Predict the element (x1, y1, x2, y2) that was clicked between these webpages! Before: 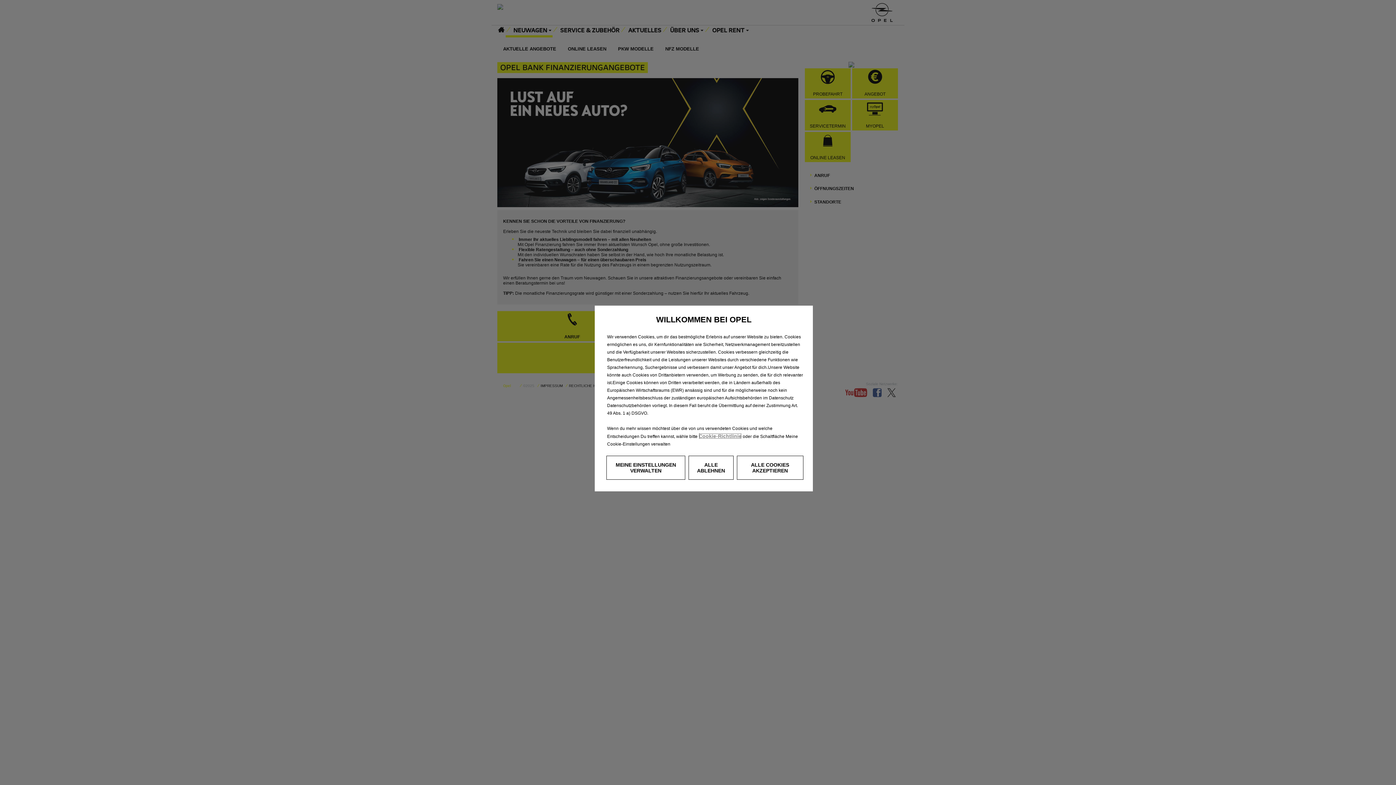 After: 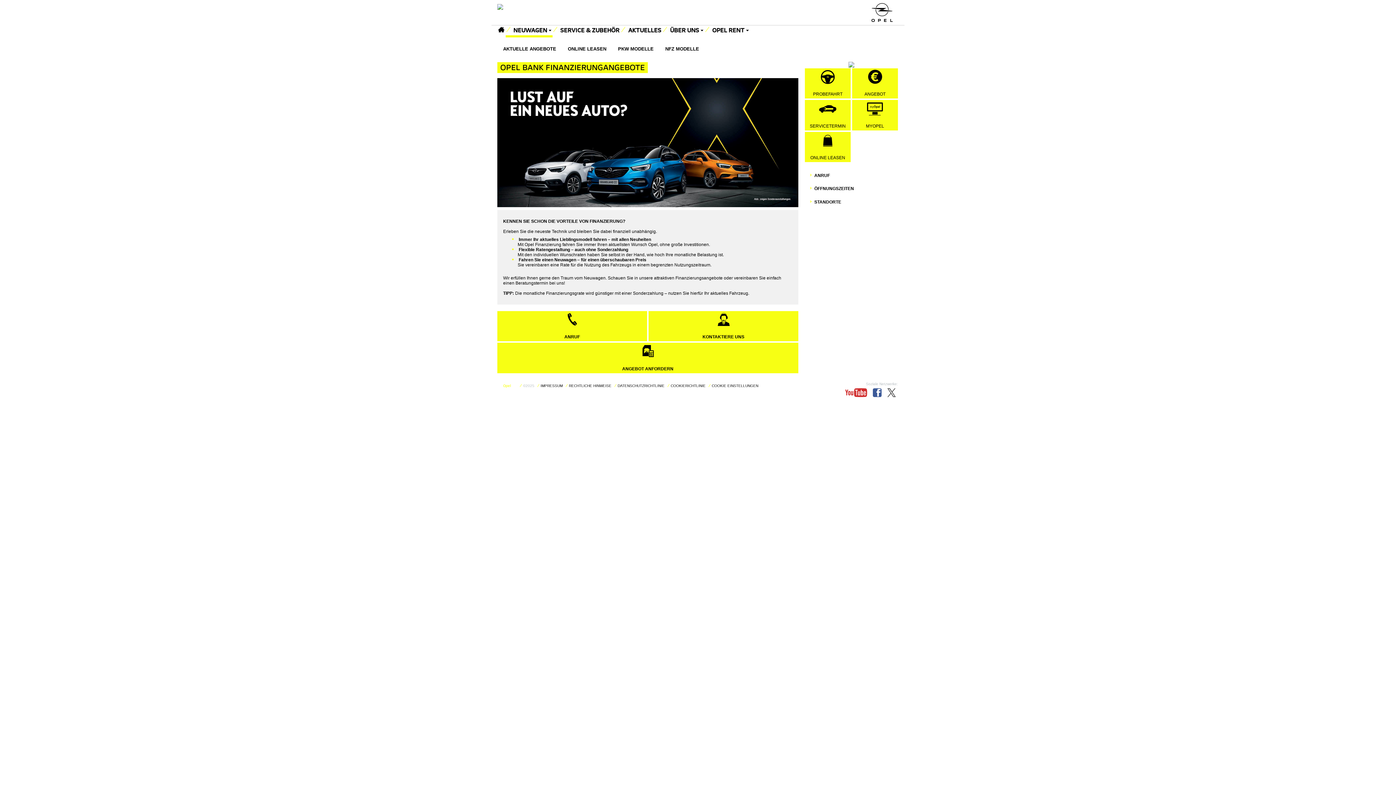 Action: bbox: (736, 456, 803, 480) label: ALLE COOKIES AKZEPTIEREN